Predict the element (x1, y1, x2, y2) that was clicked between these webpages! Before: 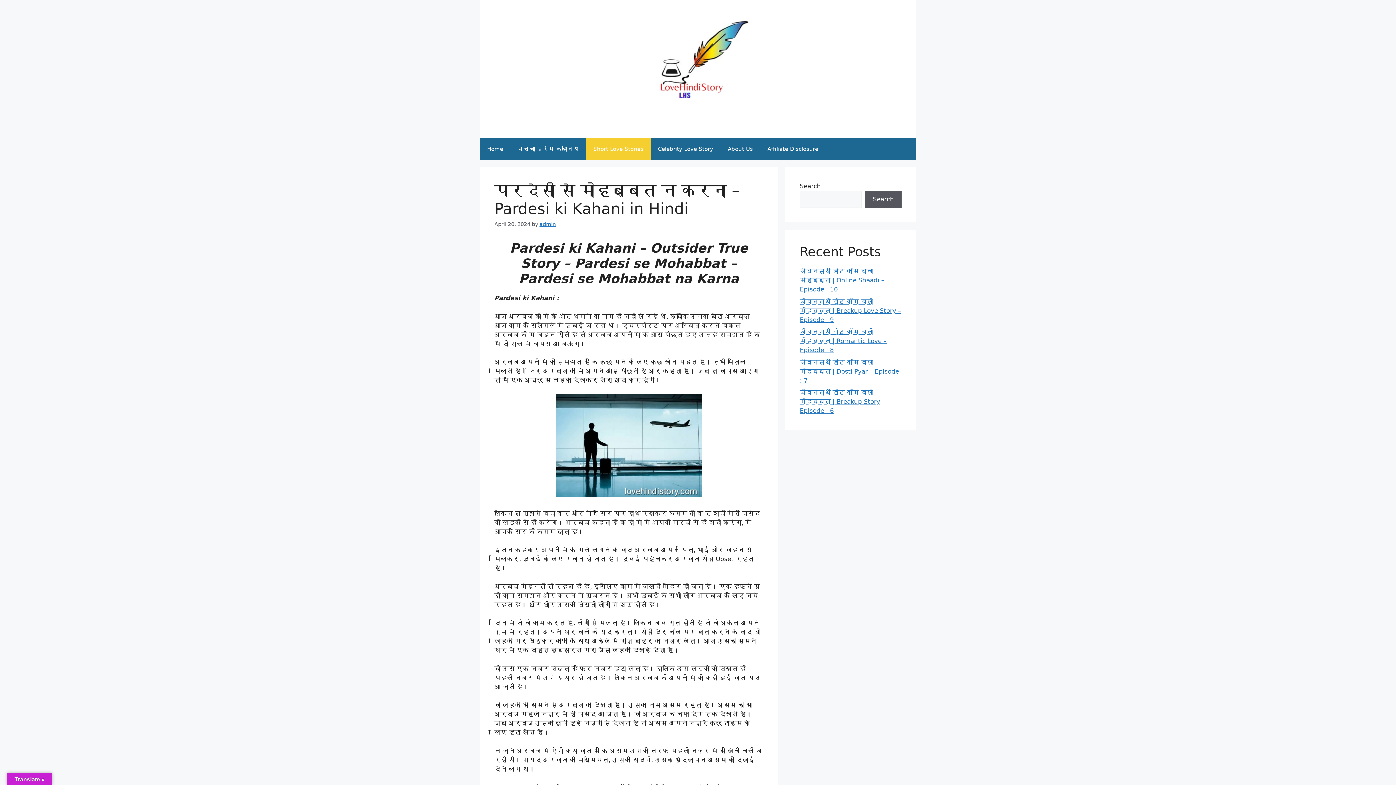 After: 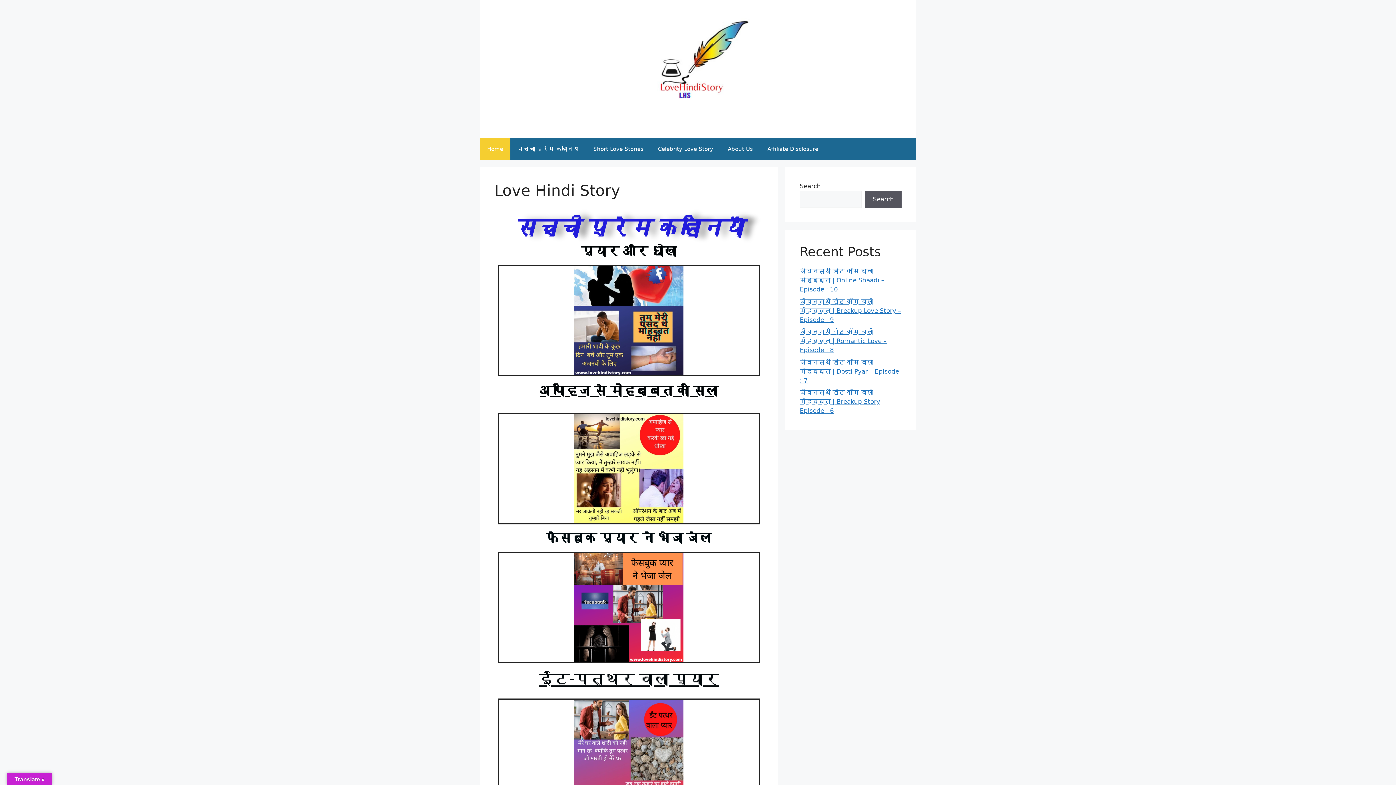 Action: bbox: (480, 138, 510, 160) label: Home